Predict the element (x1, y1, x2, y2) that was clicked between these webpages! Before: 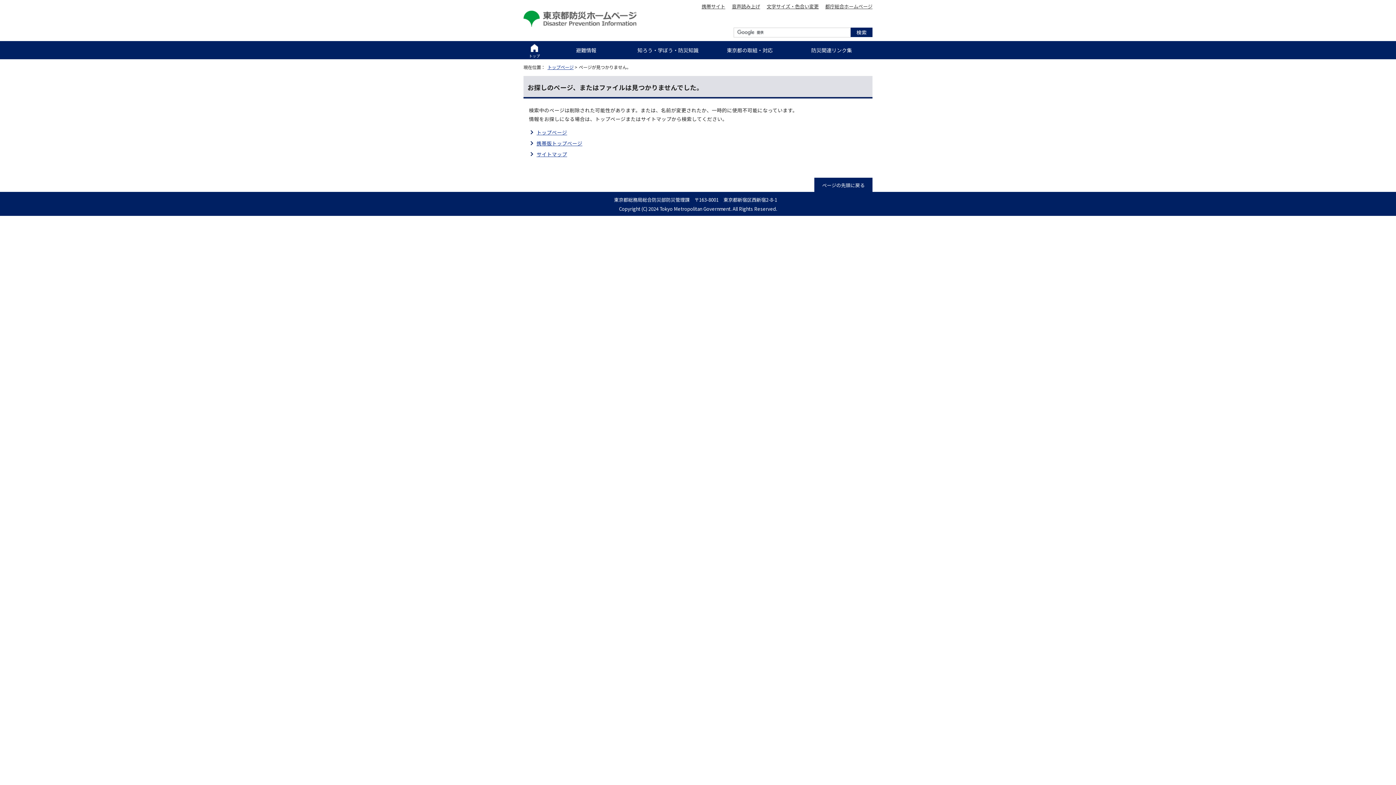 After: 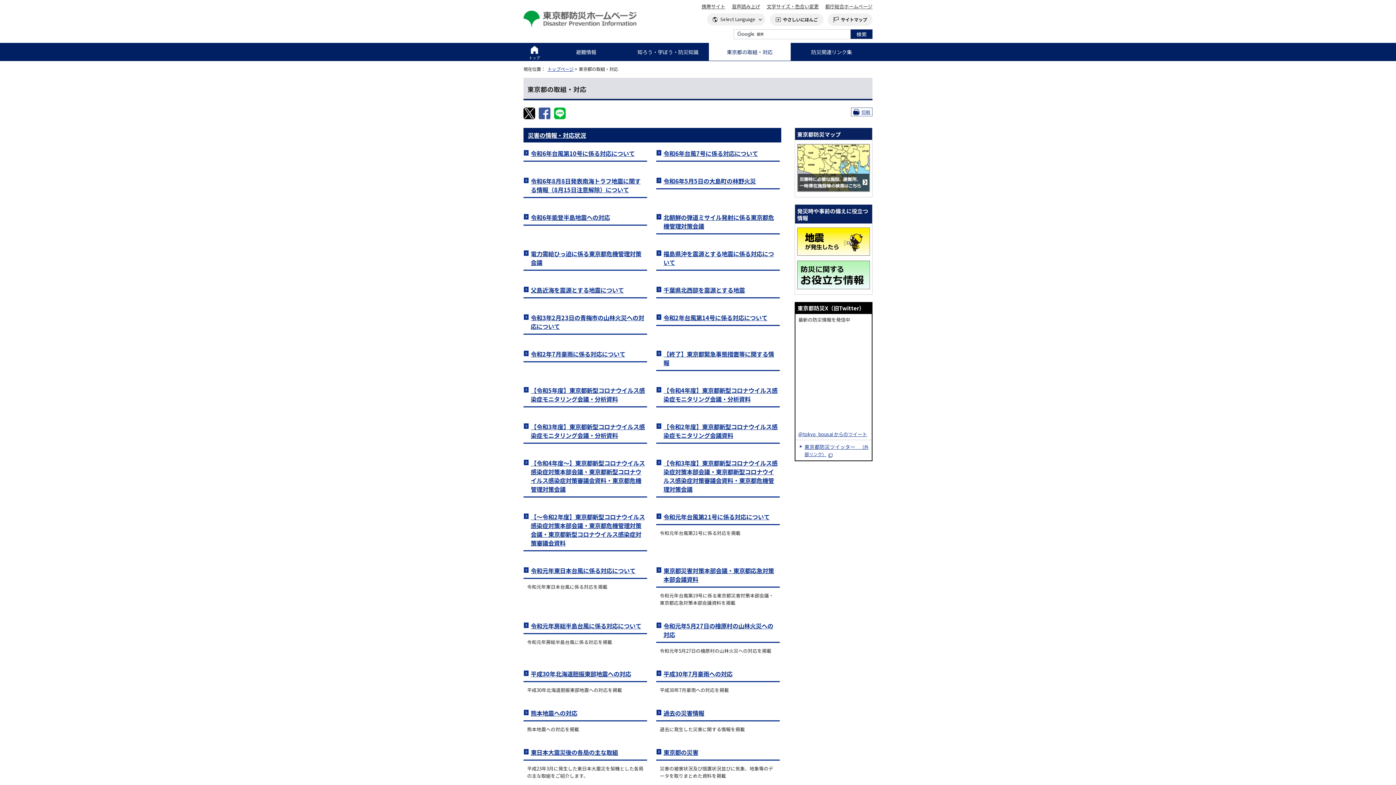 Action: bbox: (709, 41, 790, 58) label: 東京都の取組・対応